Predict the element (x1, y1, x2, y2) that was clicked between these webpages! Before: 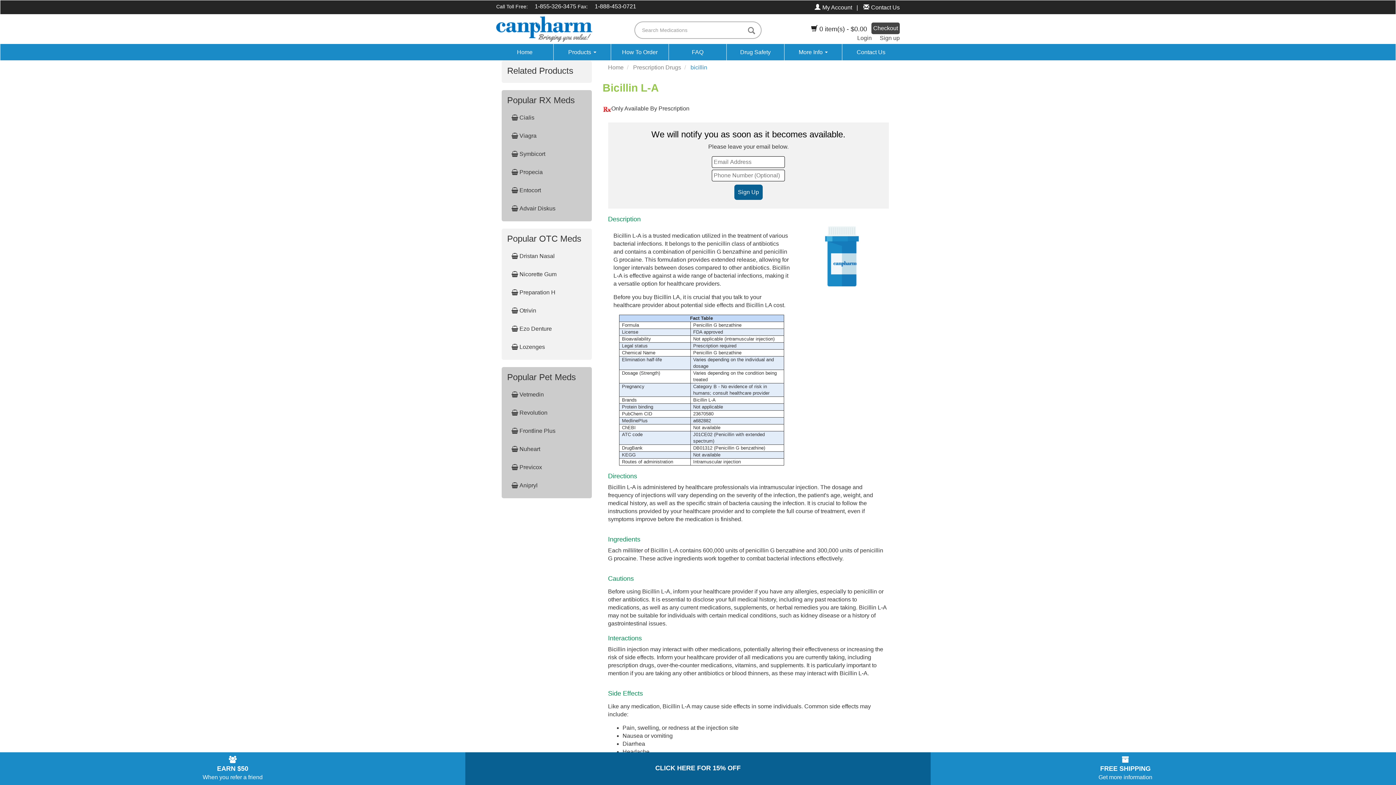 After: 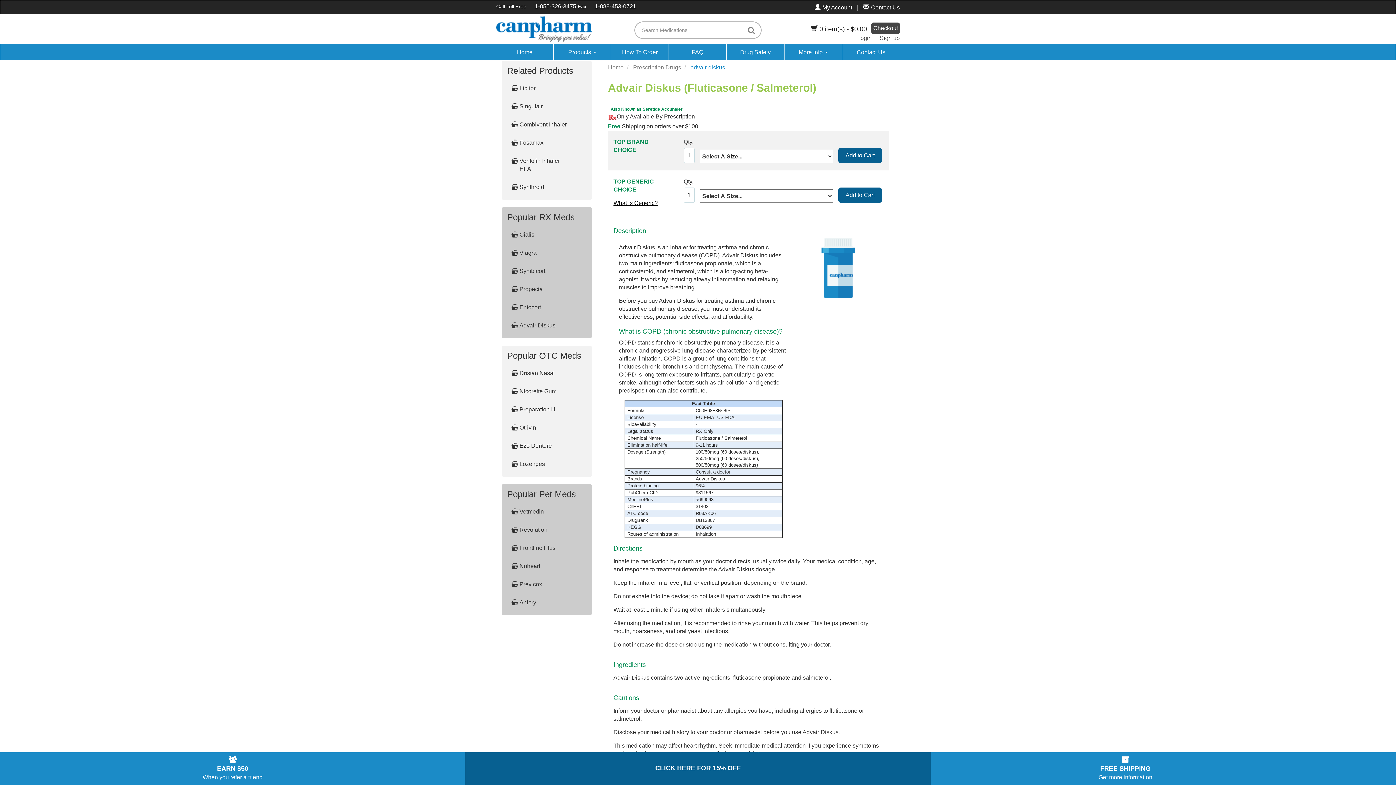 Action: label: Advair Diskus bbox: (508, 201, 587, 216)